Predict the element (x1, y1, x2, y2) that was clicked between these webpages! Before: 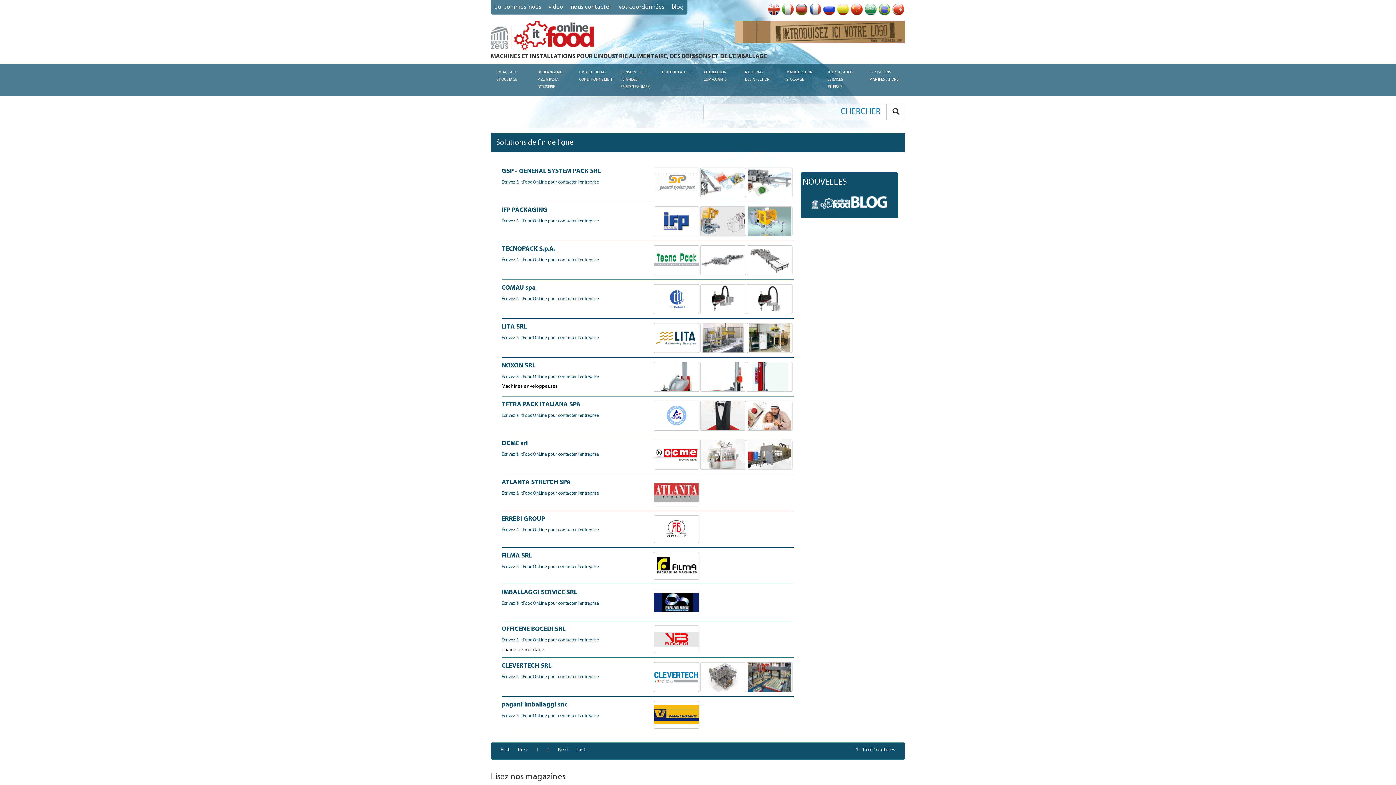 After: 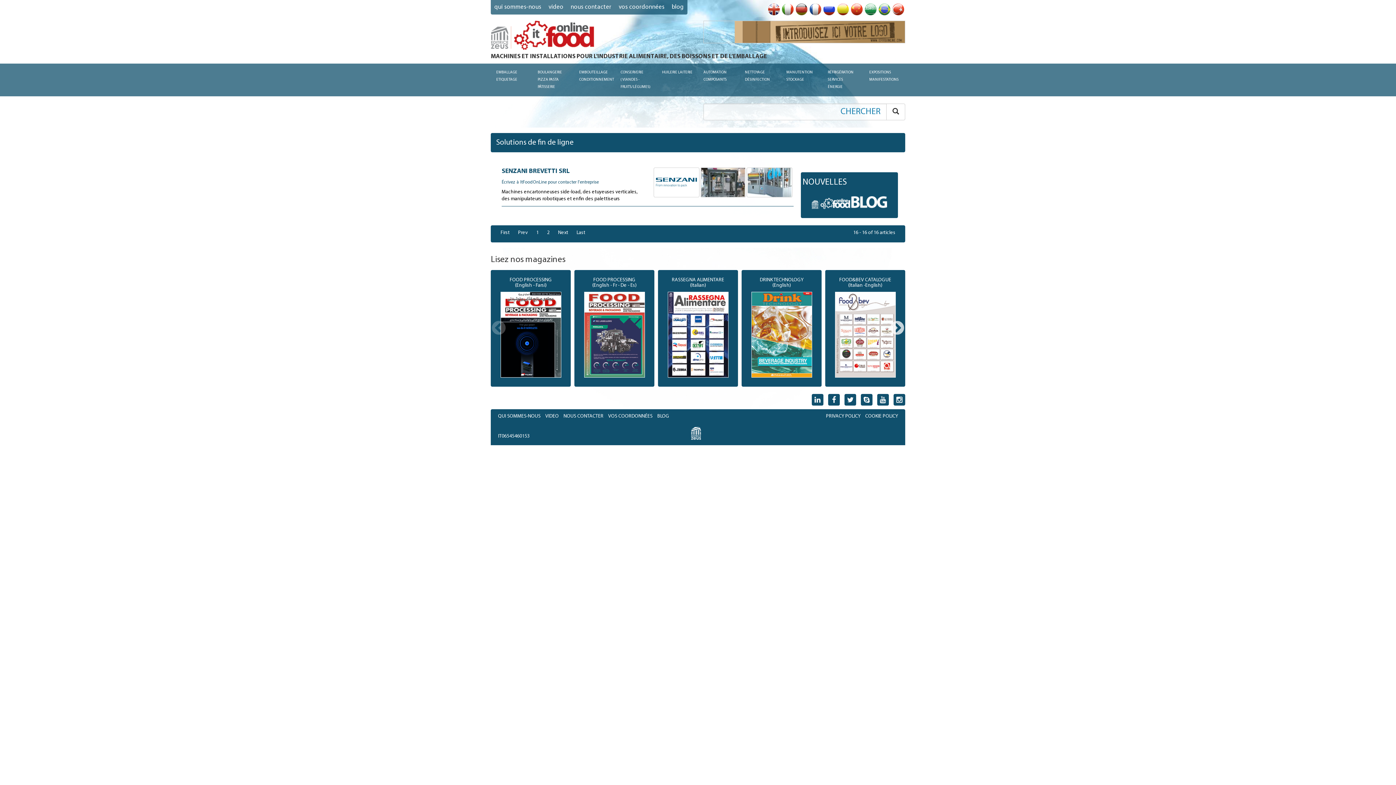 Action: label: Last bbox: (572, 744, 589, 756)